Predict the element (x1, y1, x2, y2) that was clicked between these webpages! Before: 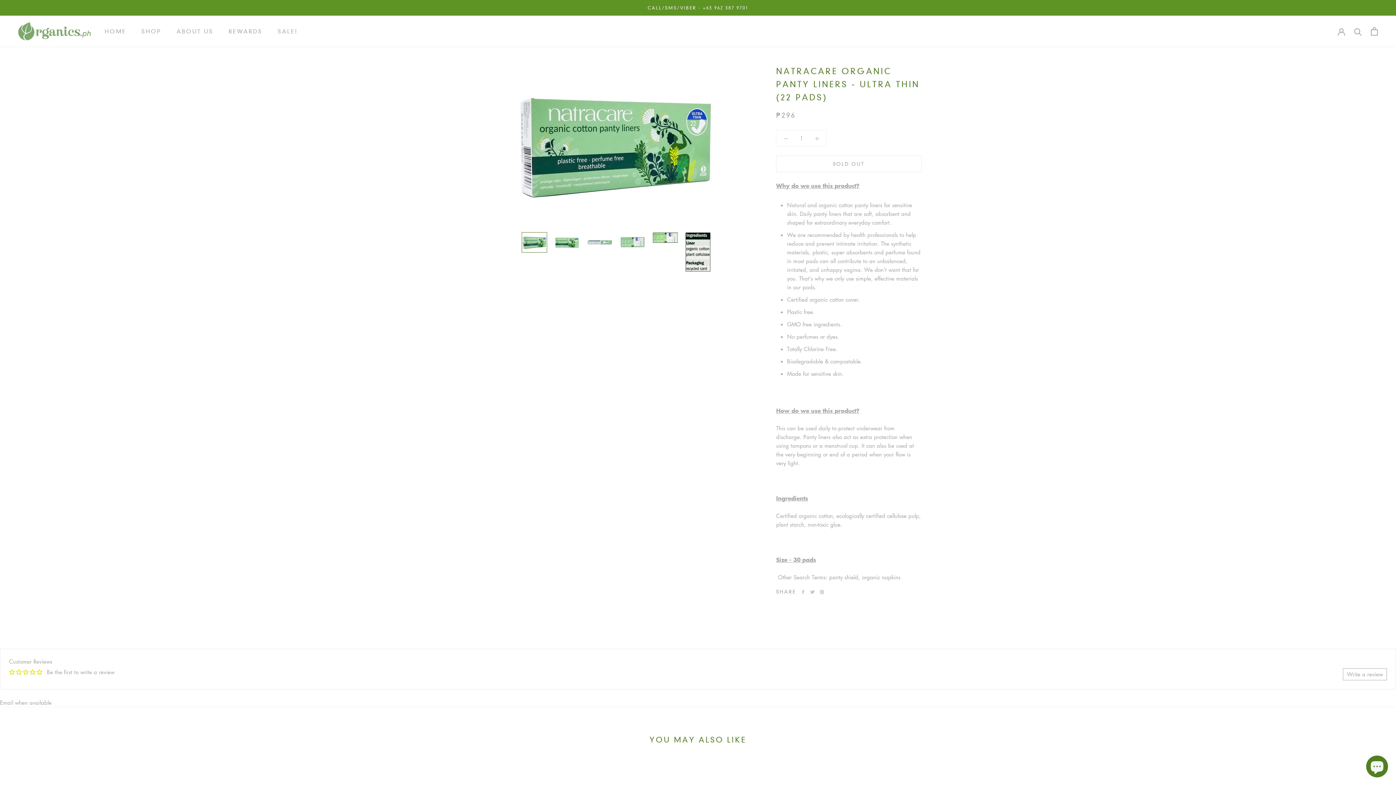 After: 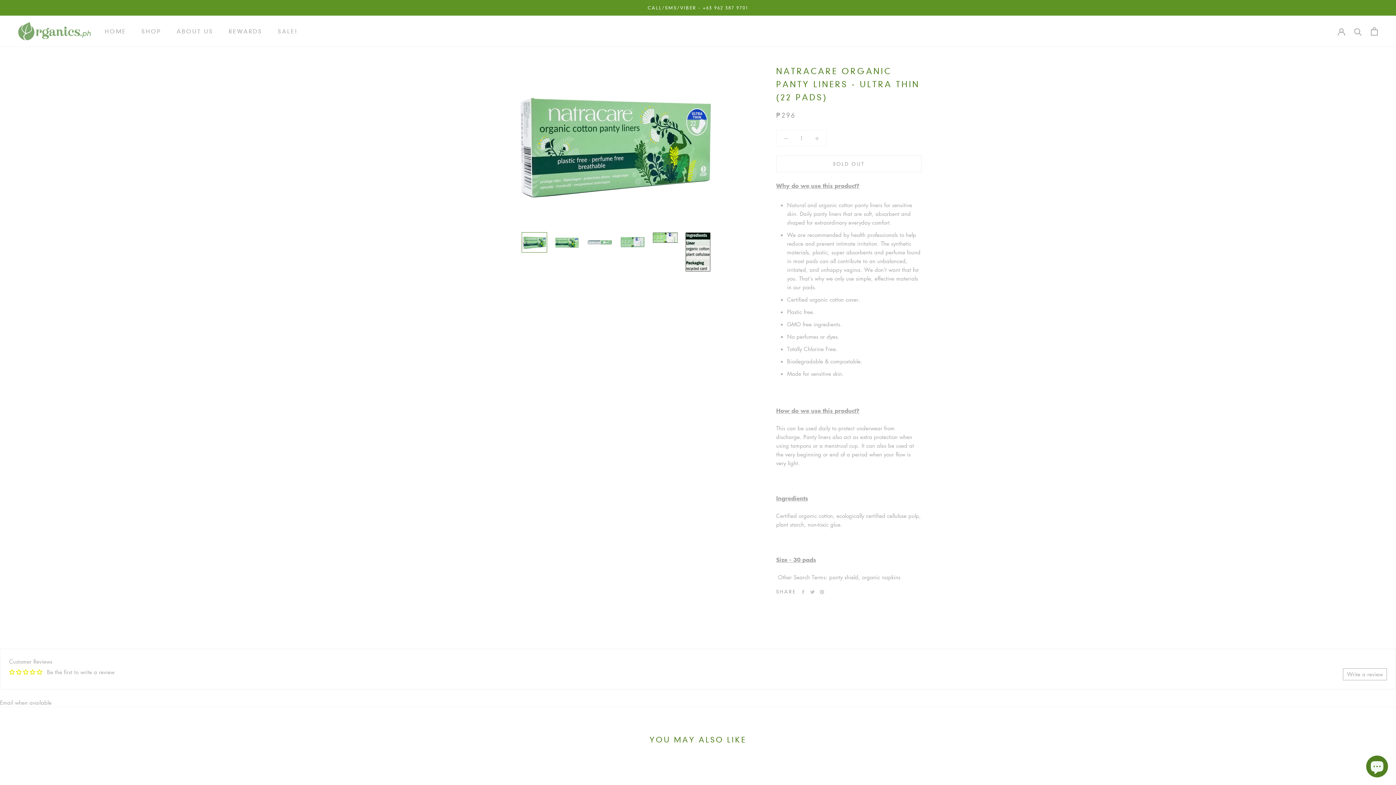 Action: bbox: (1343, 668, 1387, 680) label: Write a review